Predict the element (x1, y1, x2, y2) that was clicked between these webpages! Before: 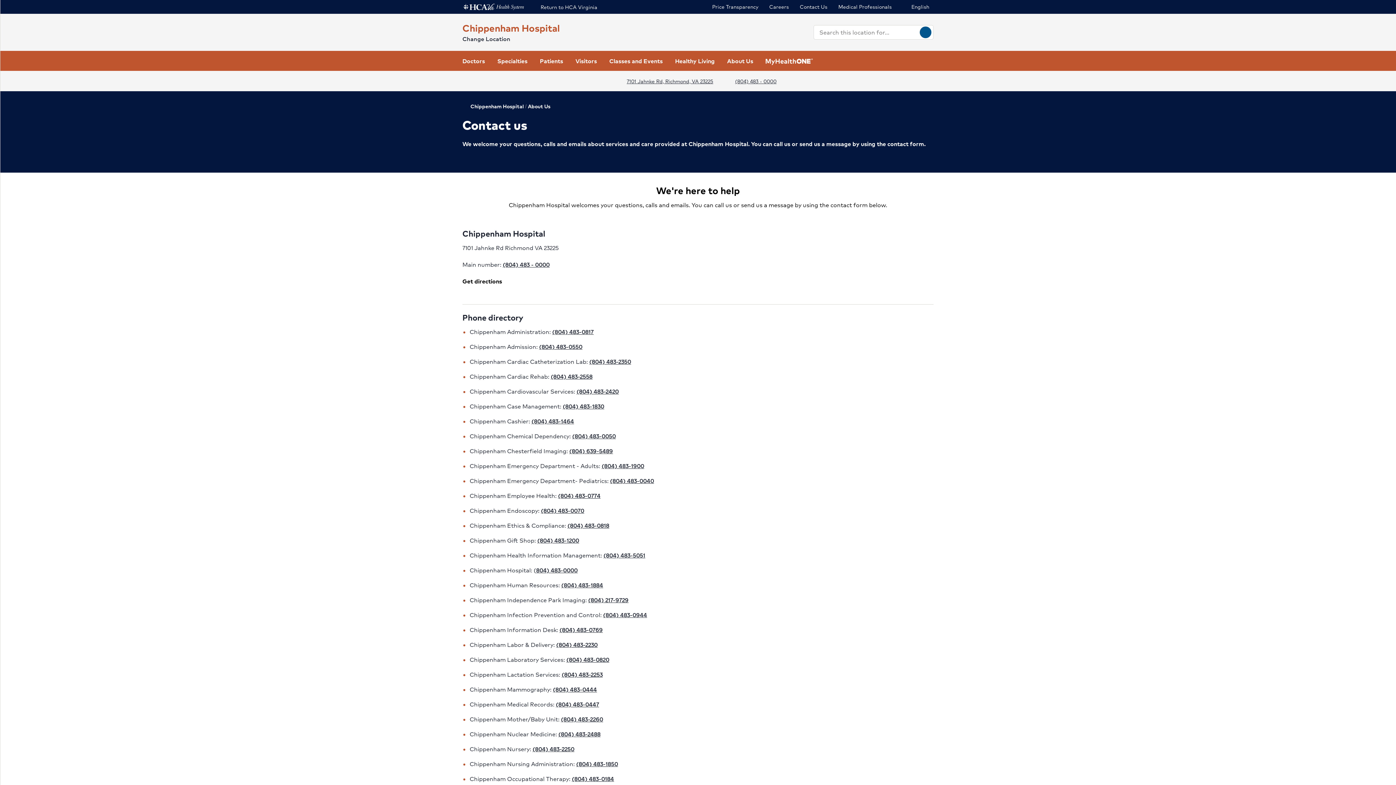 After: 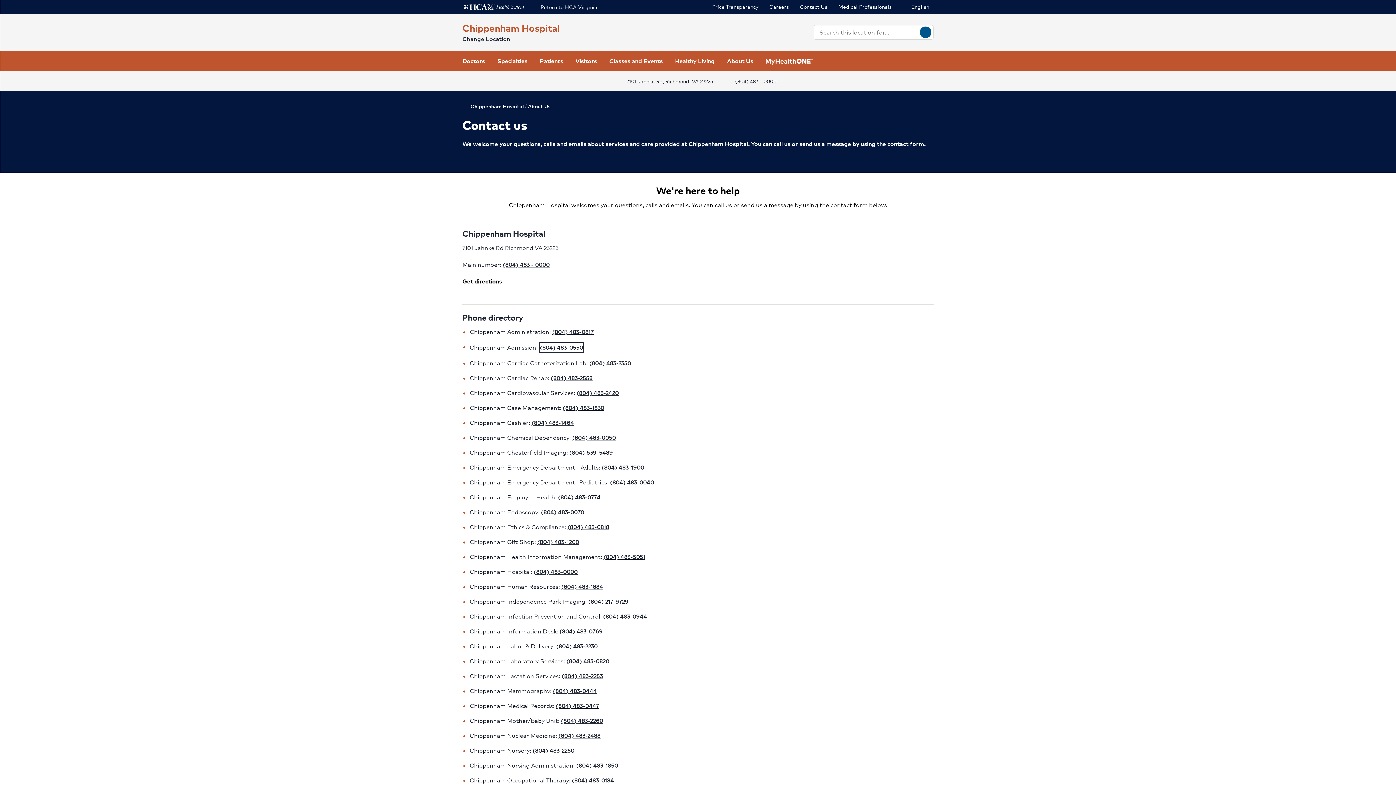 Action: label: (804) 483-0550 bbox: (539, 342, 582, 351)